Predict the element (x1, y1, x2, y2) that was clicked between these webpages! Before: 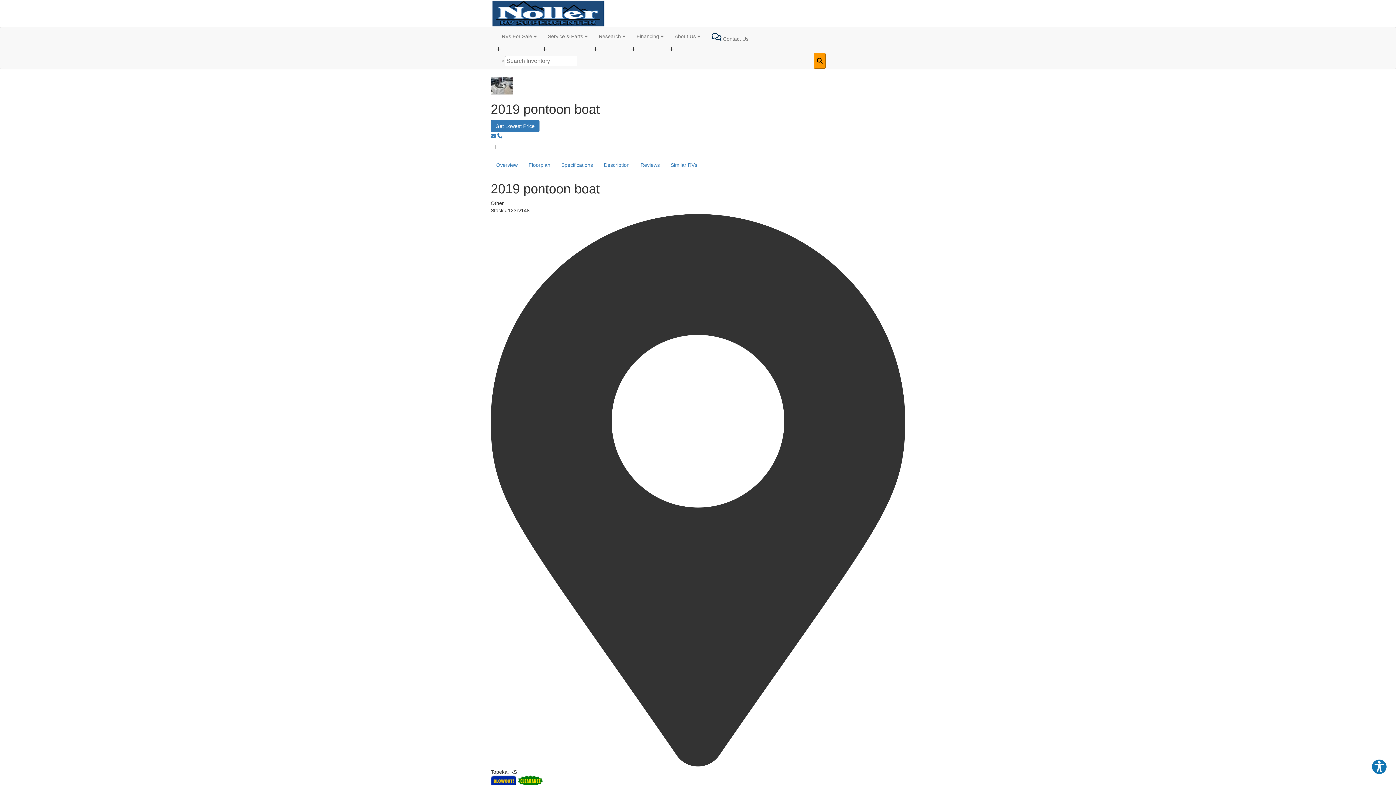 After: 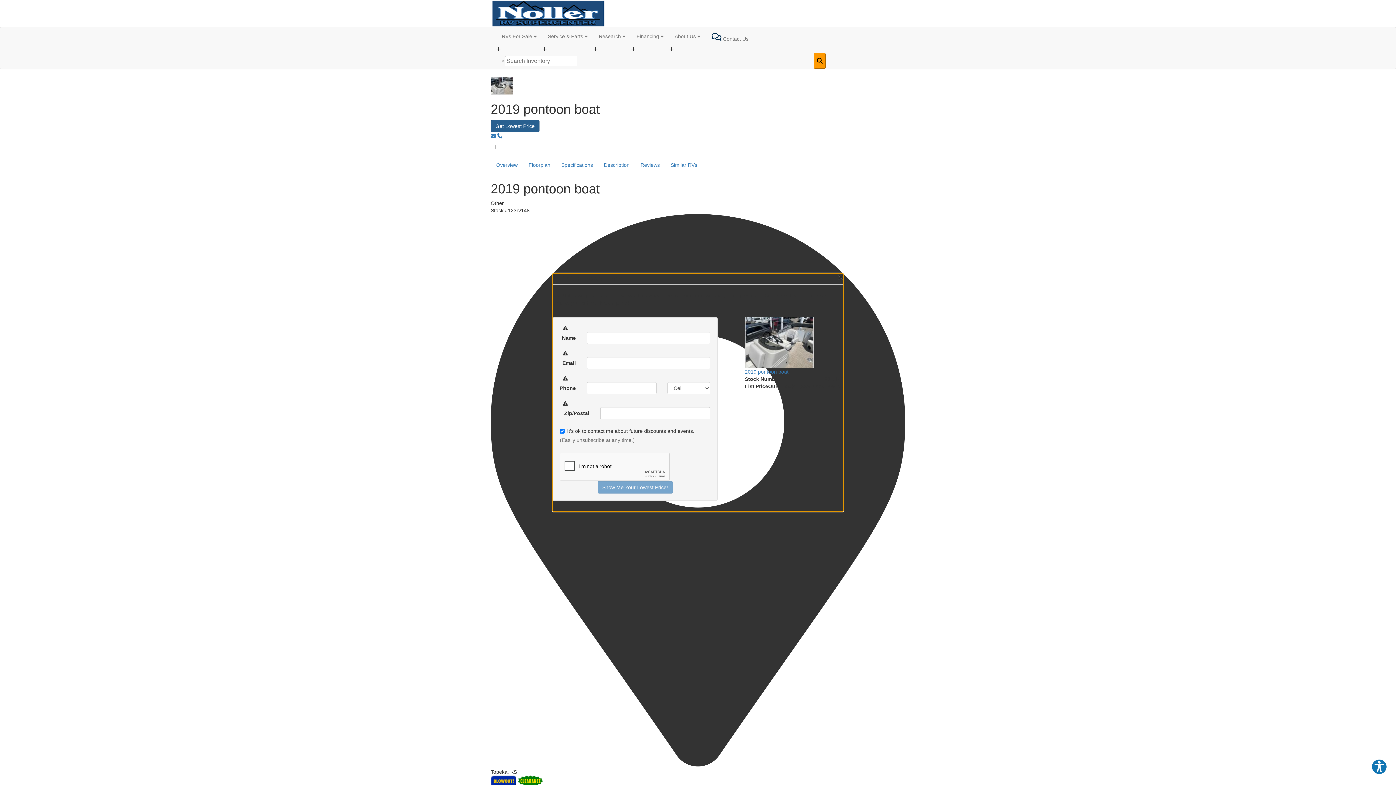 Action: label: Get Lowest Price bbox: (490, 120, 539, 132)